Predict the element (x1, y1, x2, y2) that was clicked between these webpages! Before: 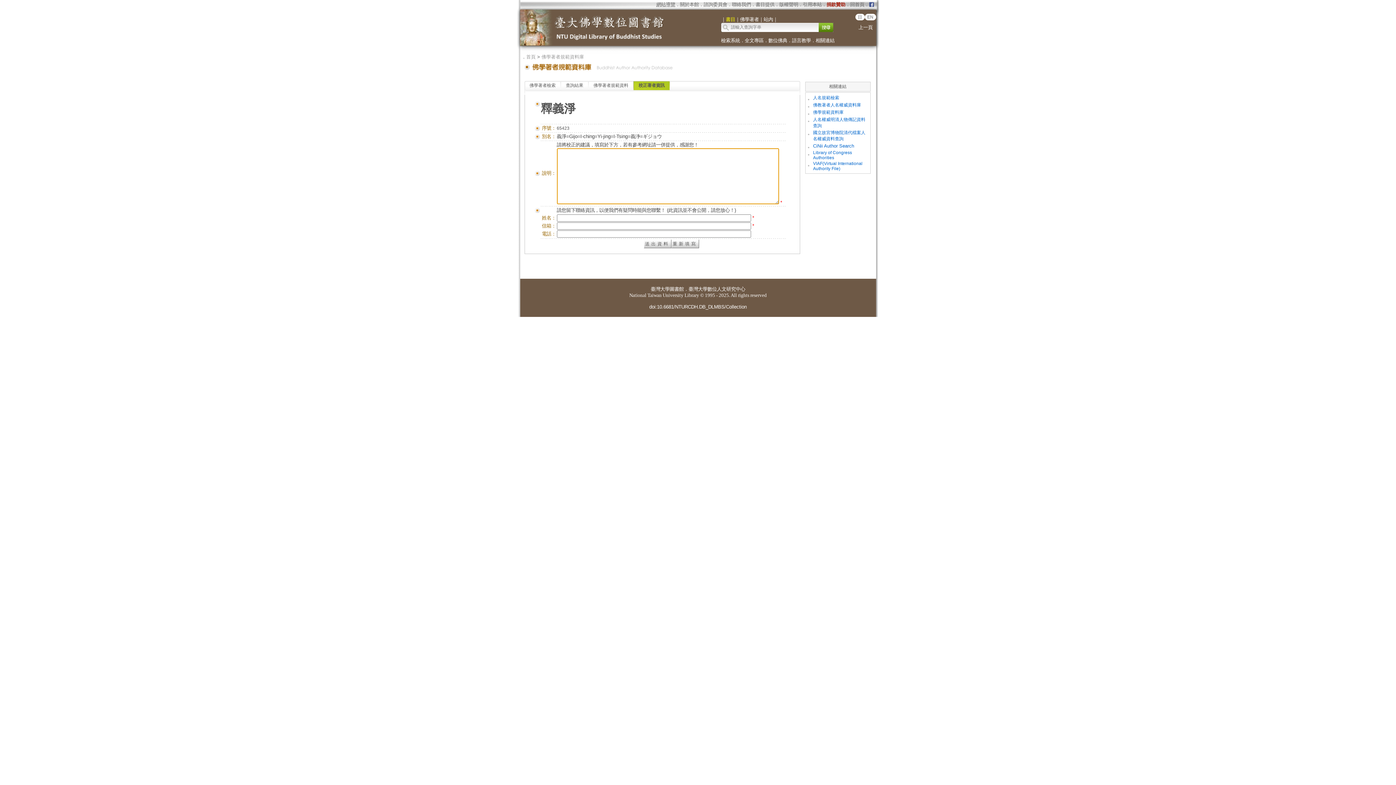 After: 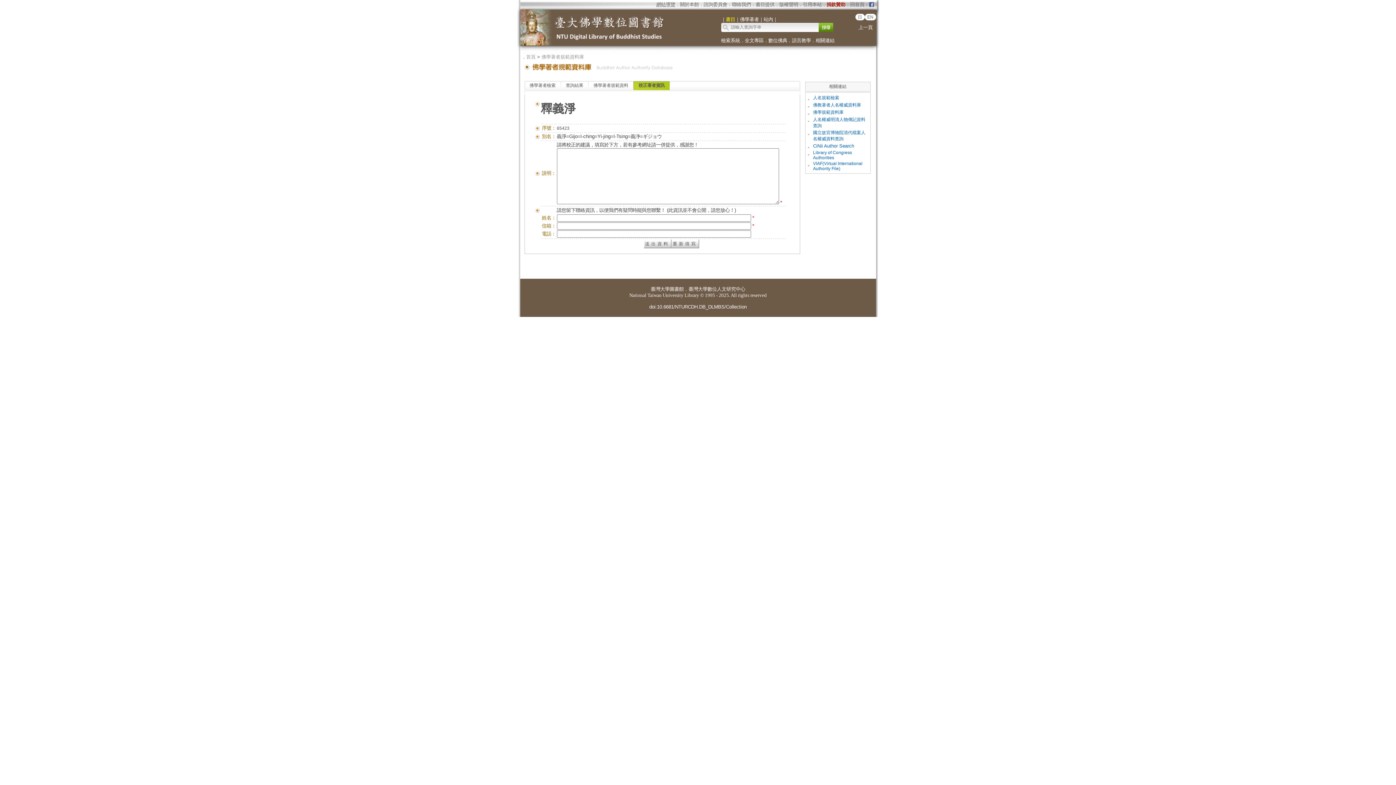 Action: bbox: (869, 2, 874, 8)